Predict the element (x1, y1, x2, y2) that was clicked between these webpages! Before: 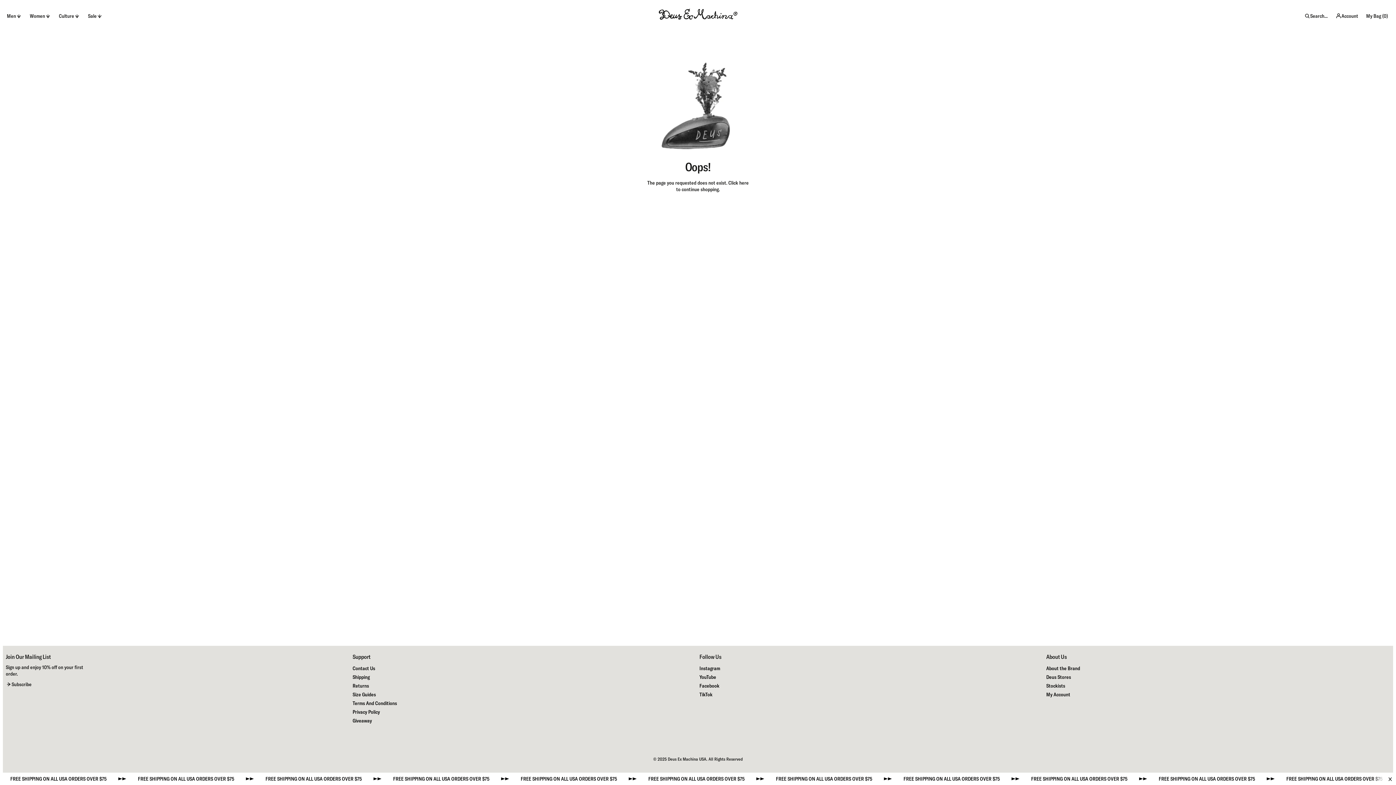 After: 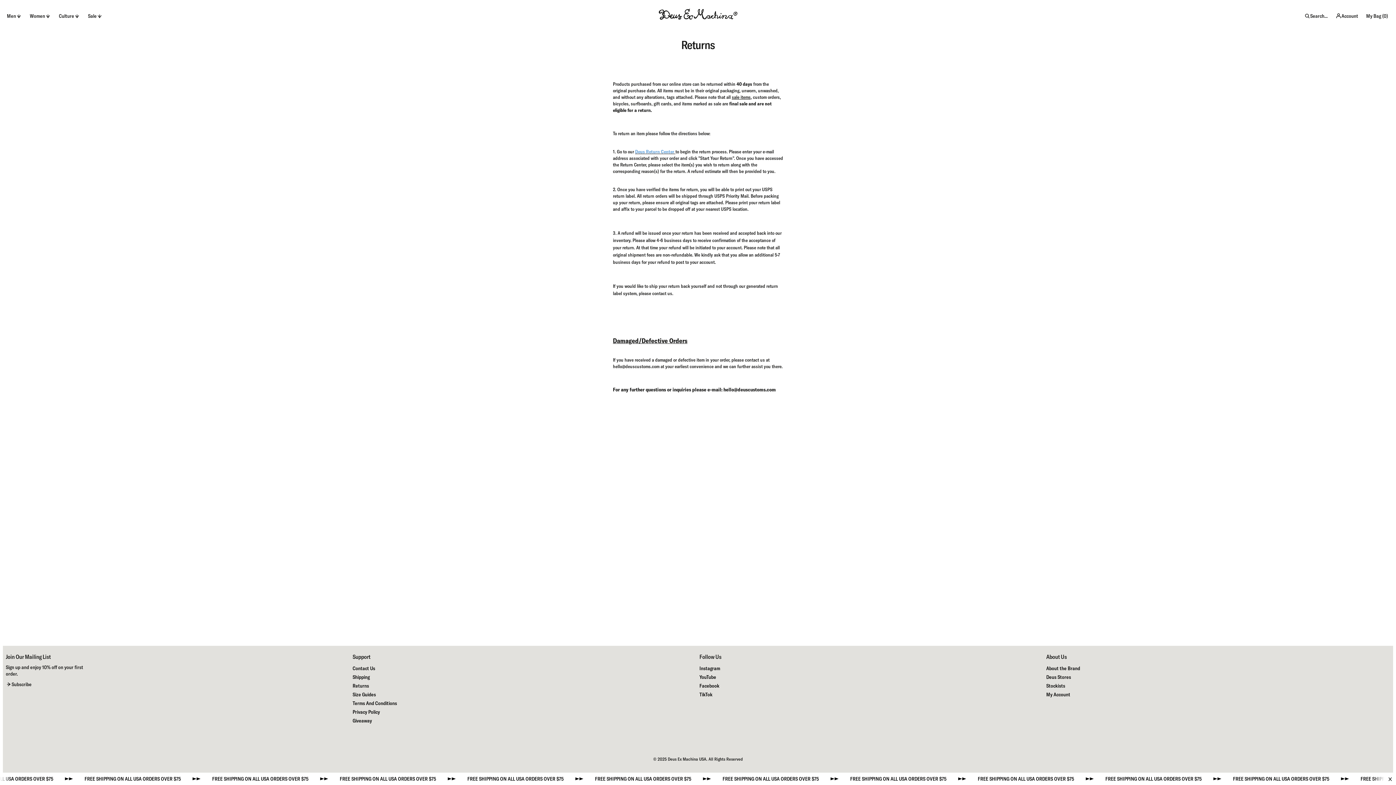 Action: bbox: (352, 681, 369, 690) label: Returns